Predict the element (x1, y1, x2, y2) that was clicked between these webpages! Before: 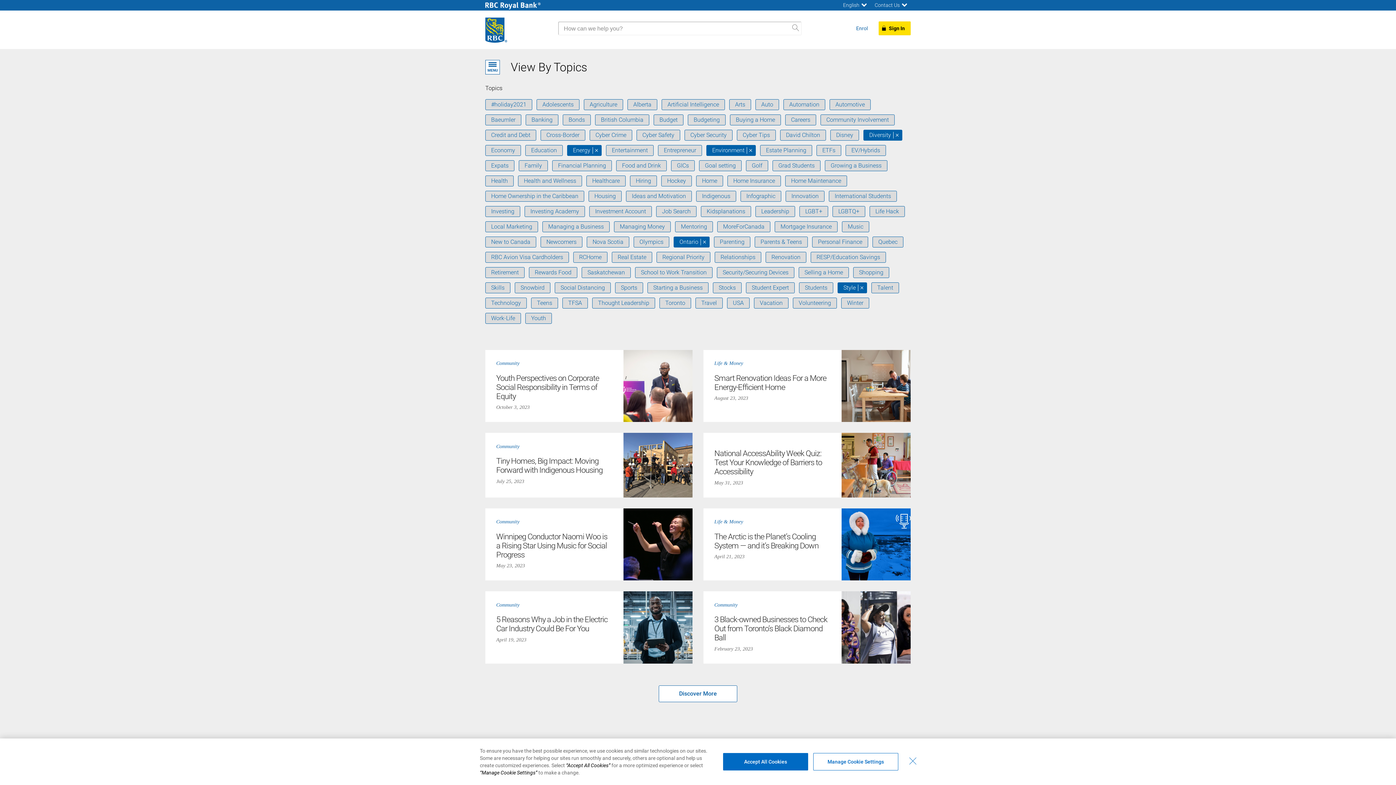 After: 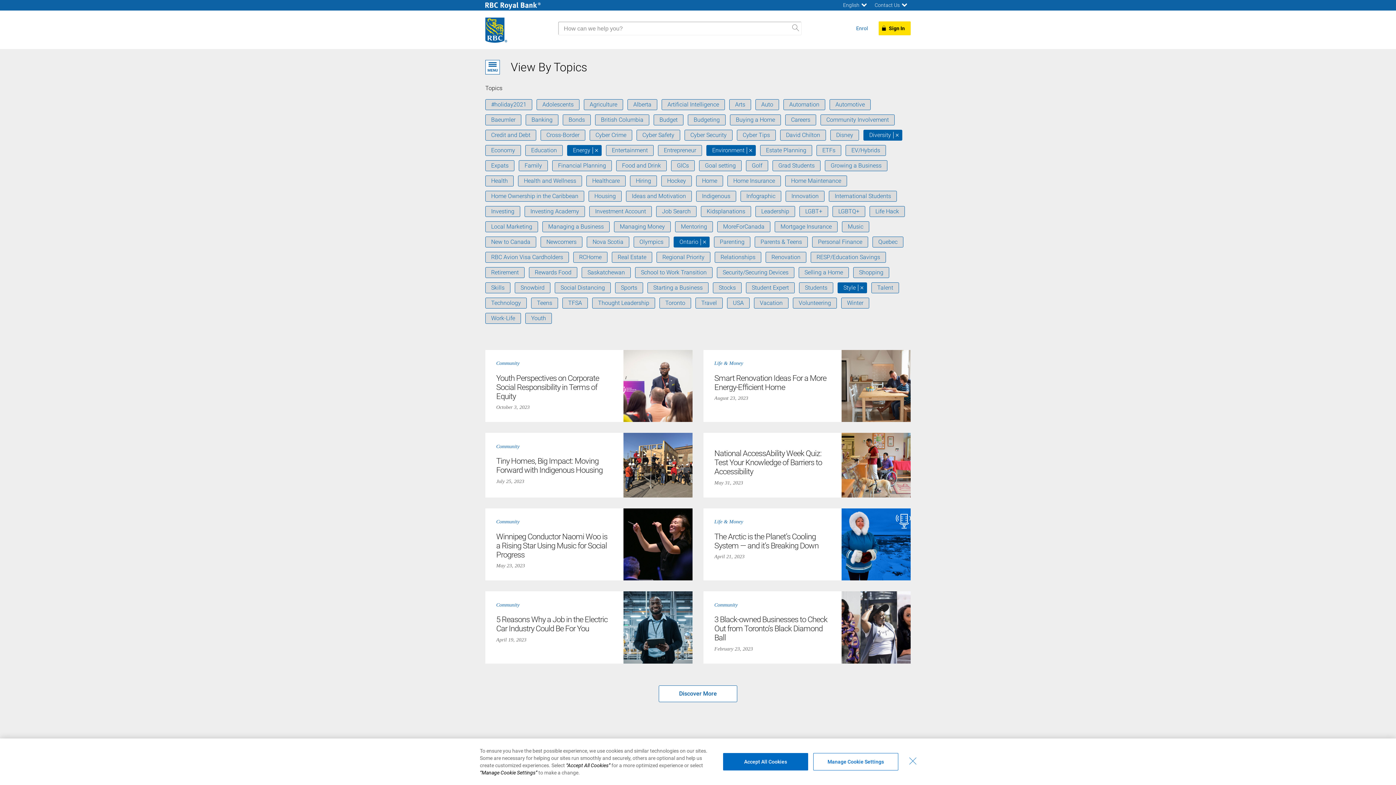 Action: bbox: (636, 129, 680, 140) label: Cyber Safety